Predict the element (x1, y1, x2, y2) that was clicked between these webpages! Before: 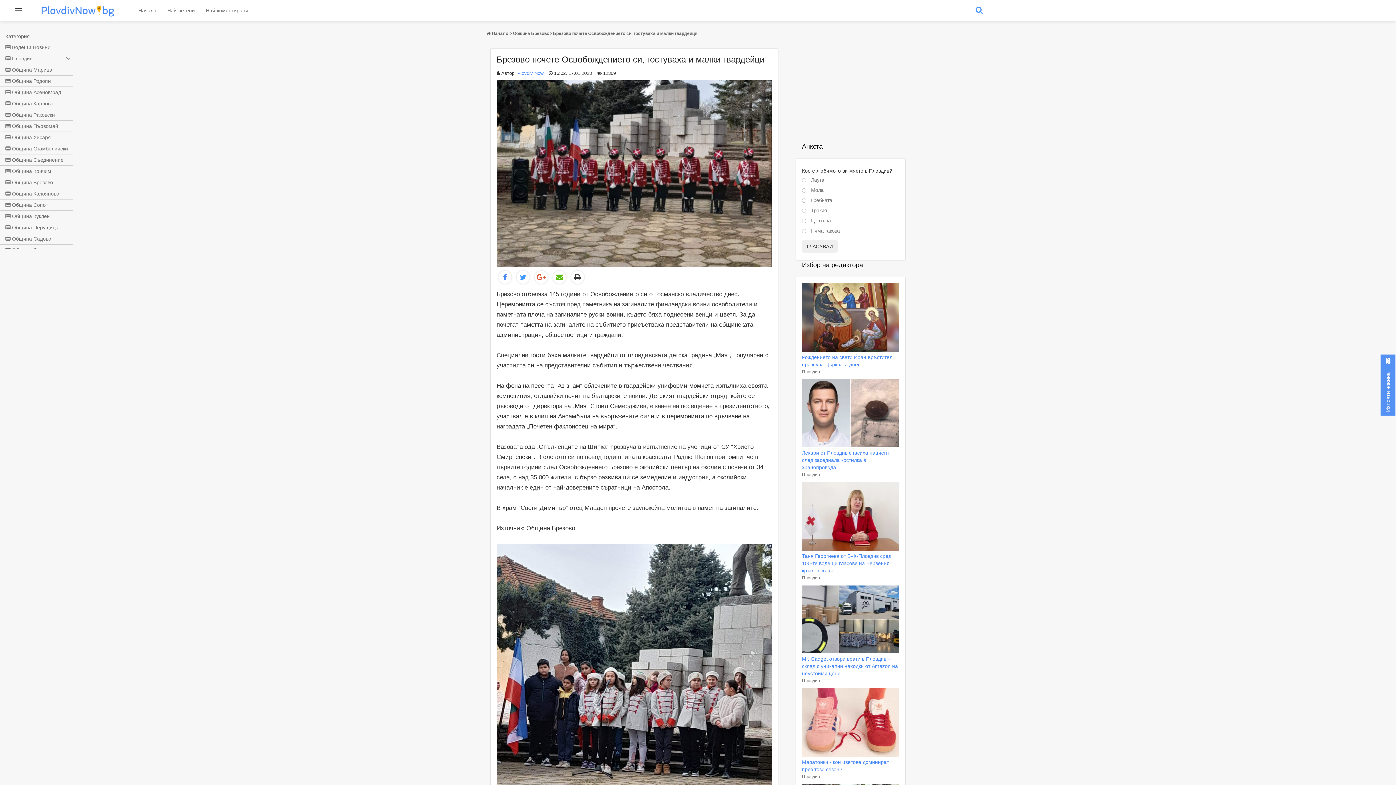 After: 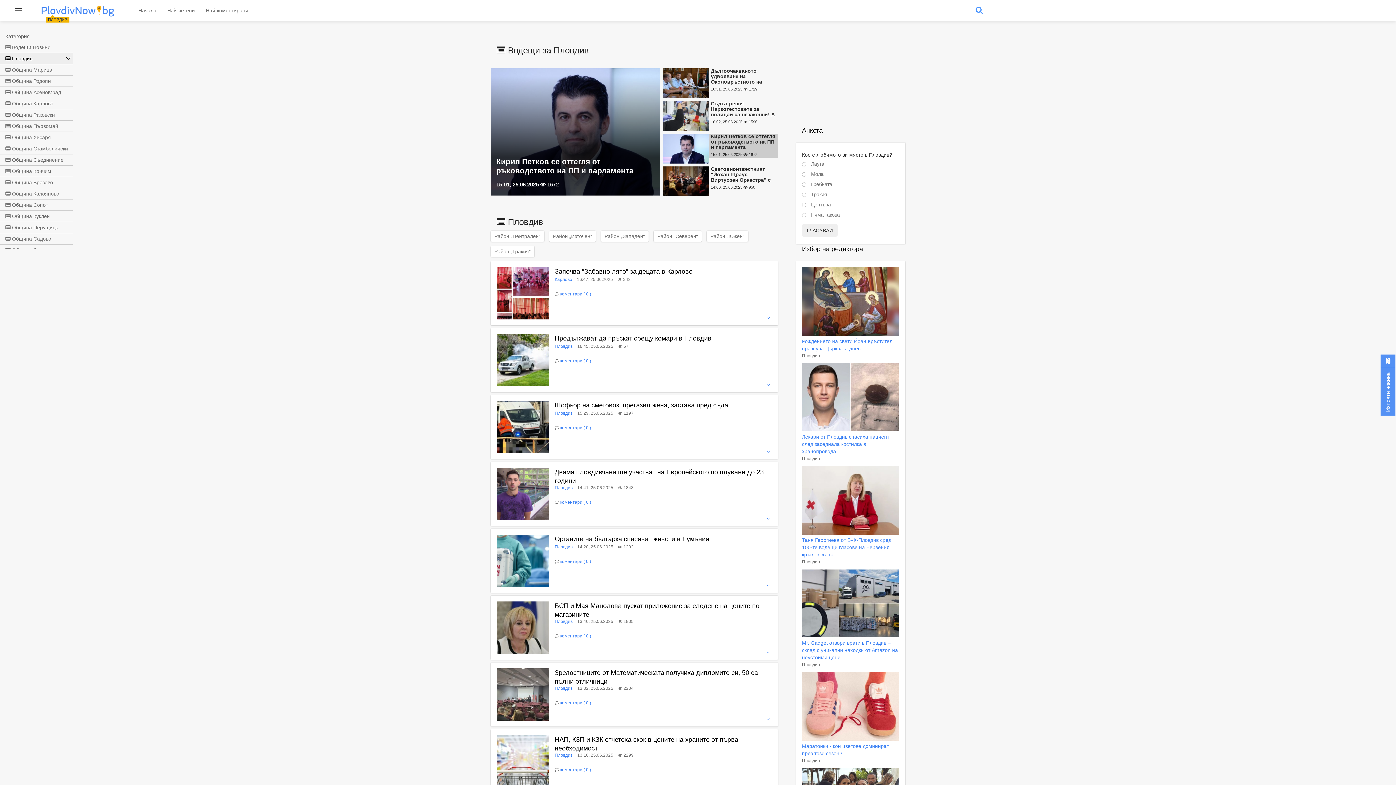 Action: label: Пловдив bbox: (802, 472, 820, 477)